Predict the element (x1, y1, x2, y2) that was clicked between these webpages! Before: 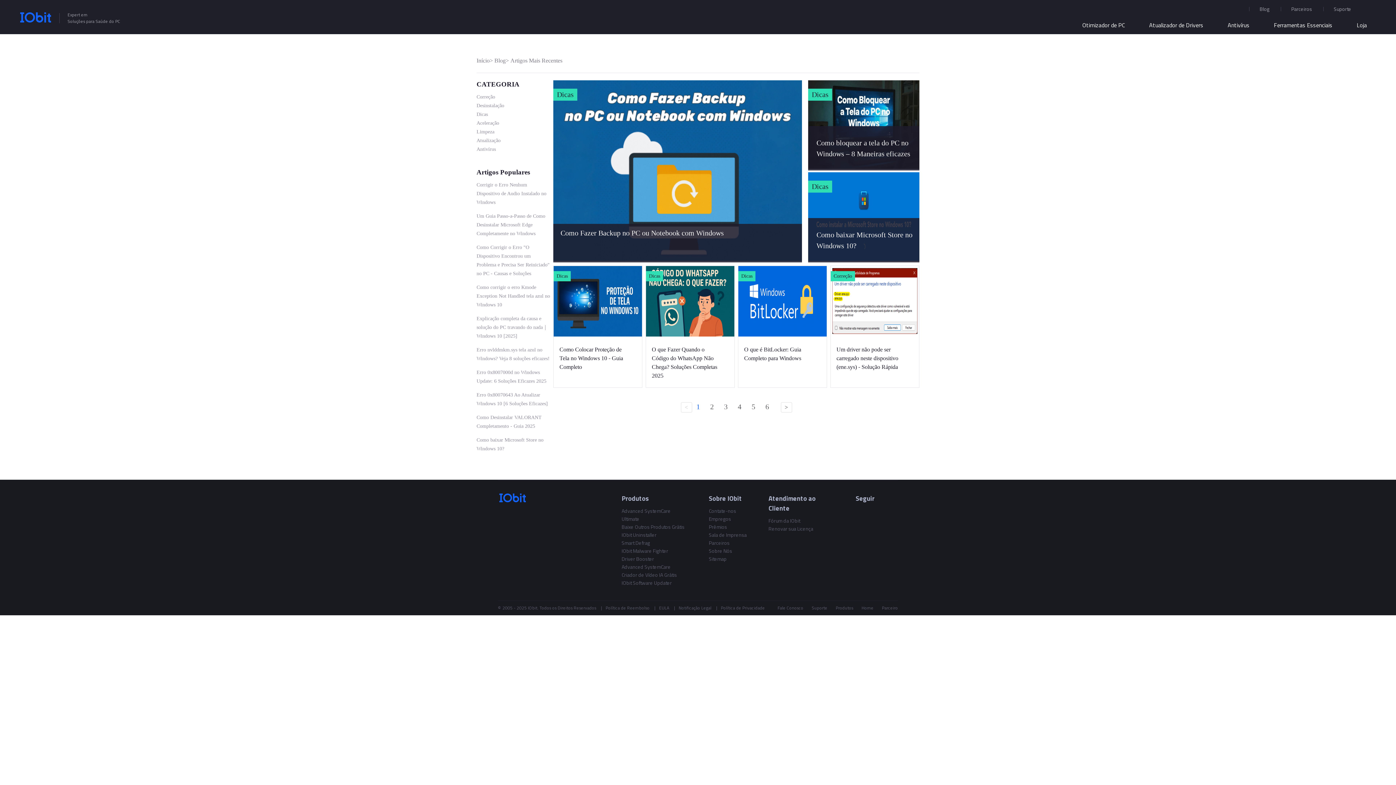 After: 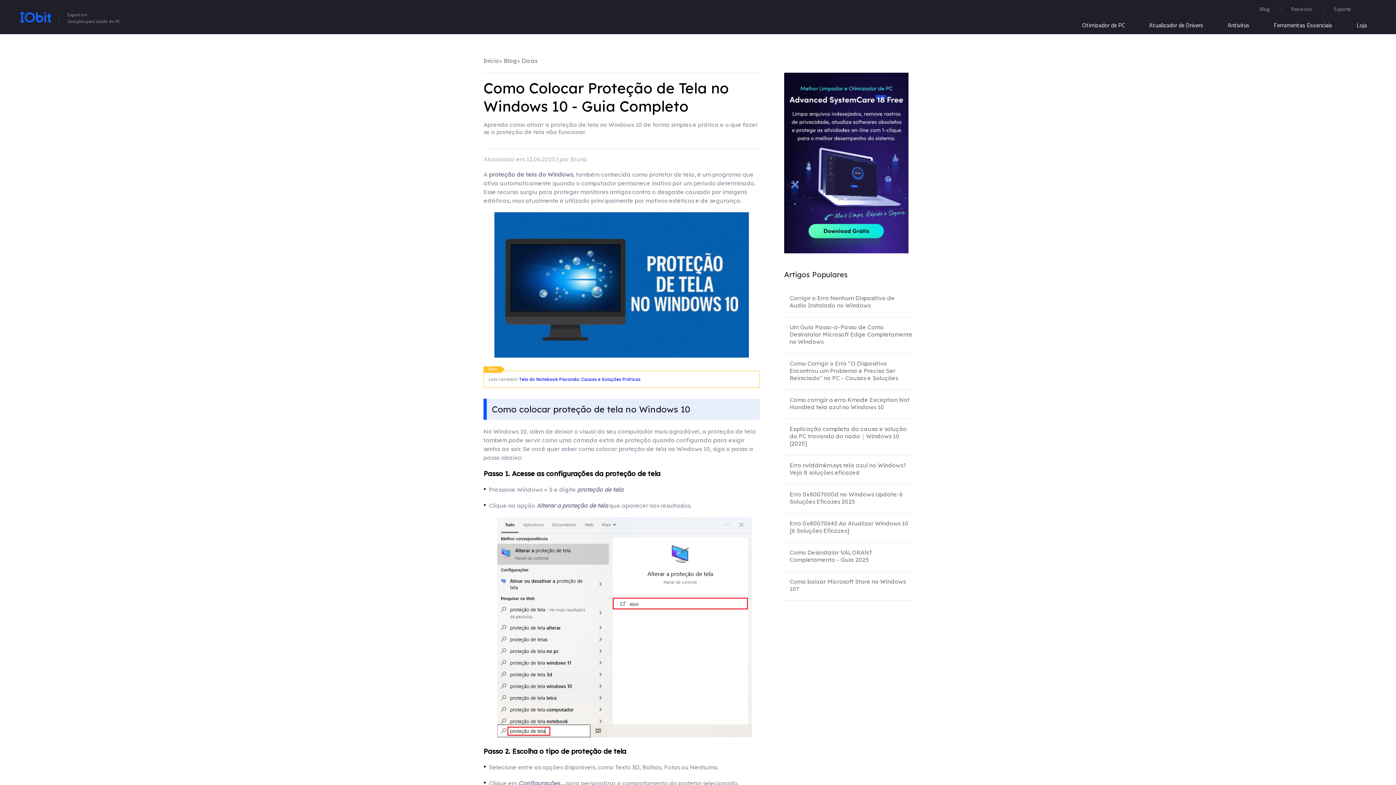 Action: label: Como Colocar Proteção de Tela no Windows 10 - Guia Completo

Dicas bbox: (553, 266, 642, 378)